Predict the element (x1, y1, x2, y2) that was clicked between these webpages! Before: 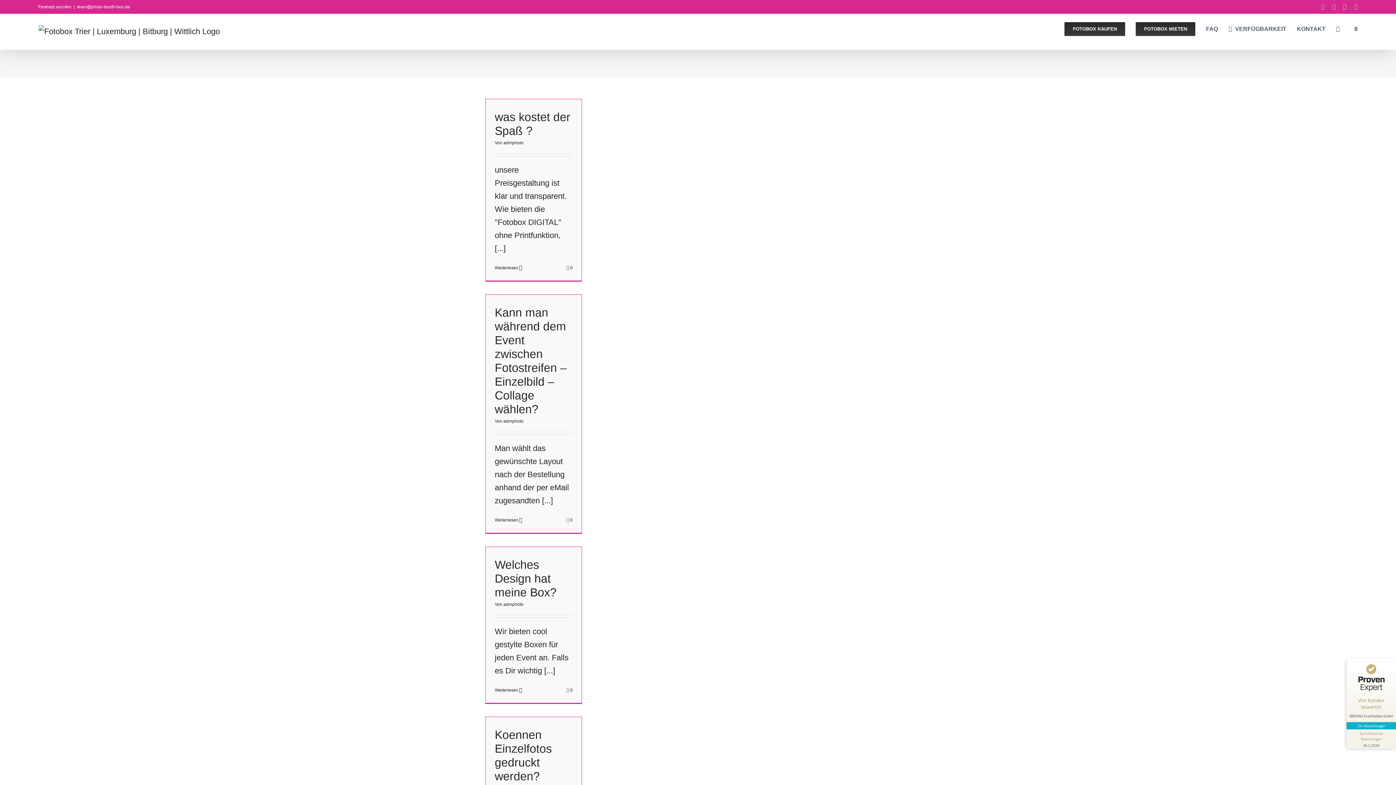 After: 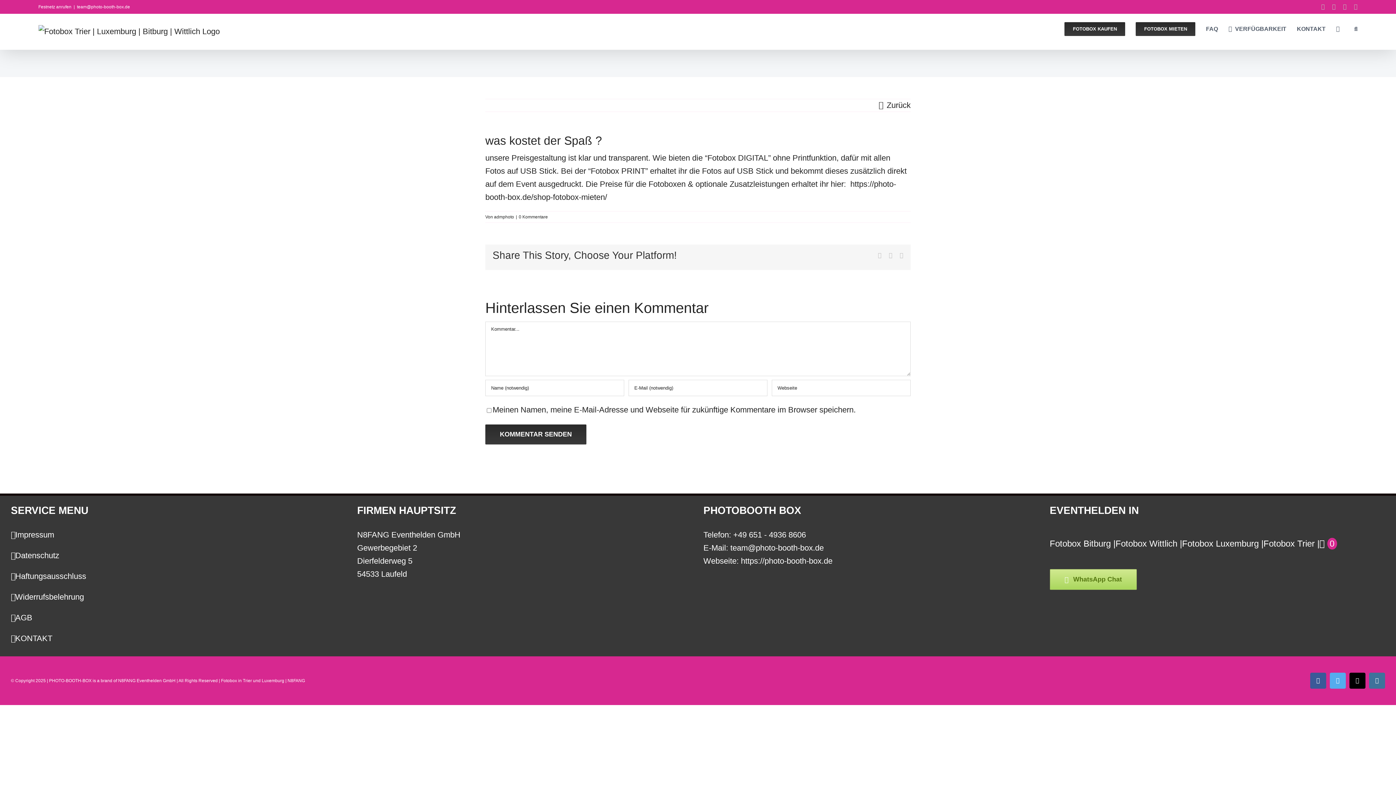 Action: bbox: (494, 265, 518, 270) label: More on was kostet der Spaß ?